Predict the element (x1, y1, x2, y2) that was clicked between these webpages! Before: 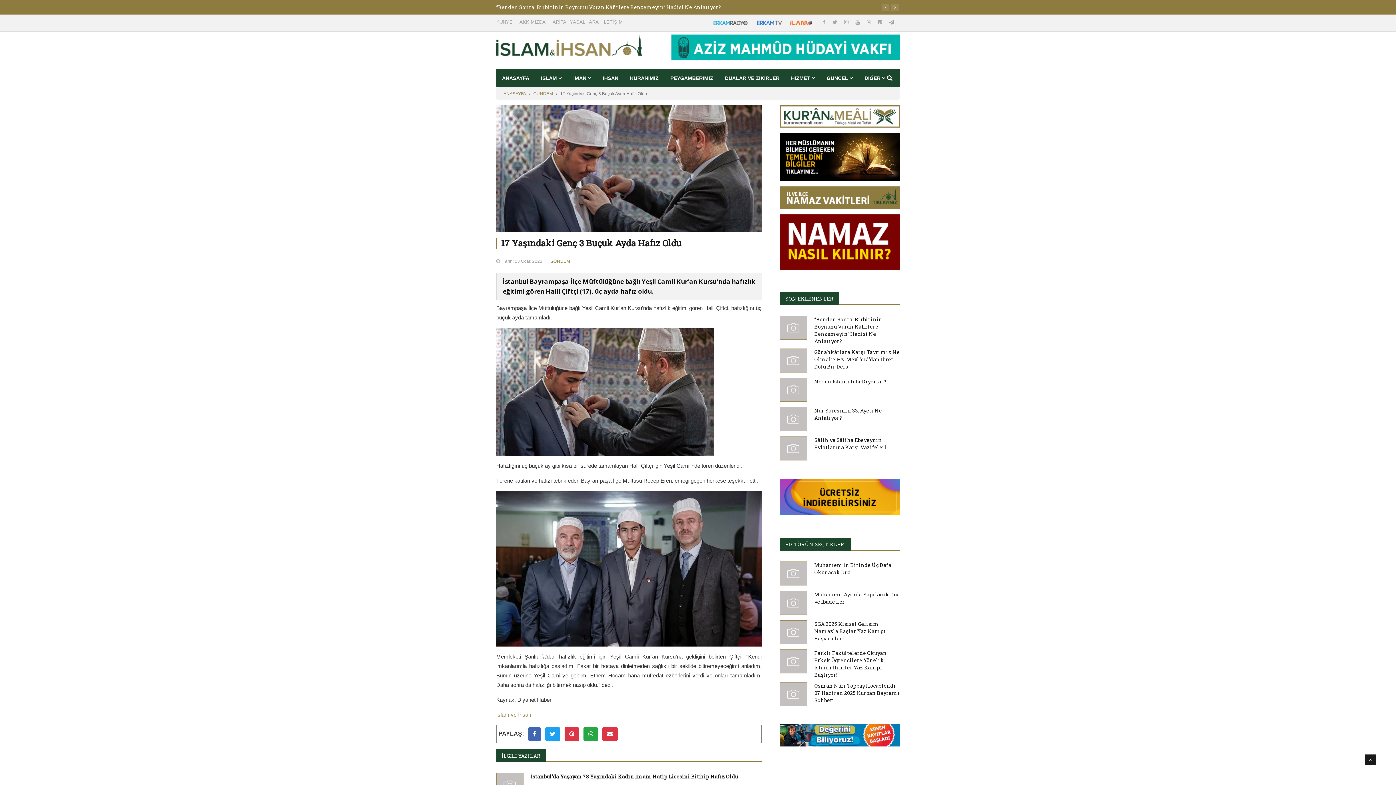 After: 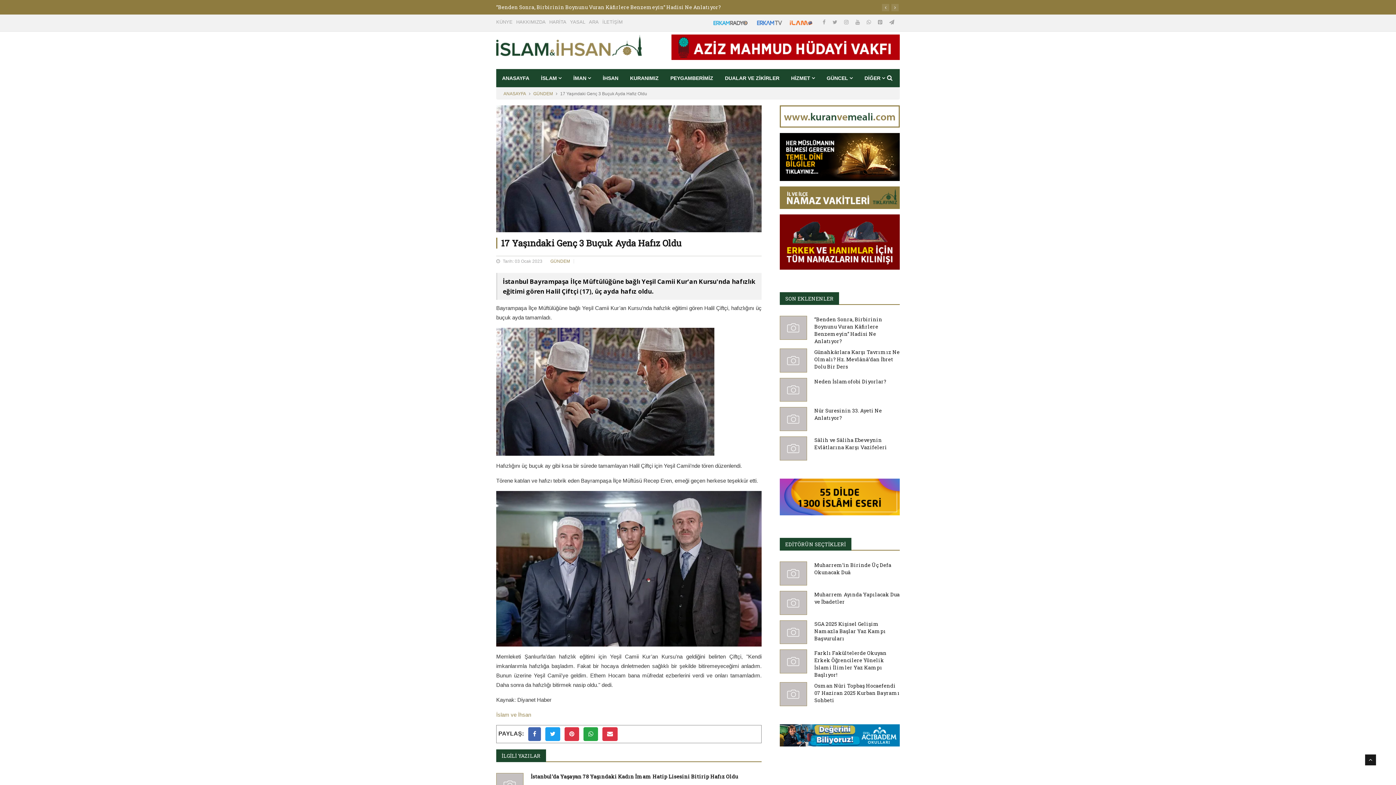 Action: bbox: (756, 19, 782, 25)